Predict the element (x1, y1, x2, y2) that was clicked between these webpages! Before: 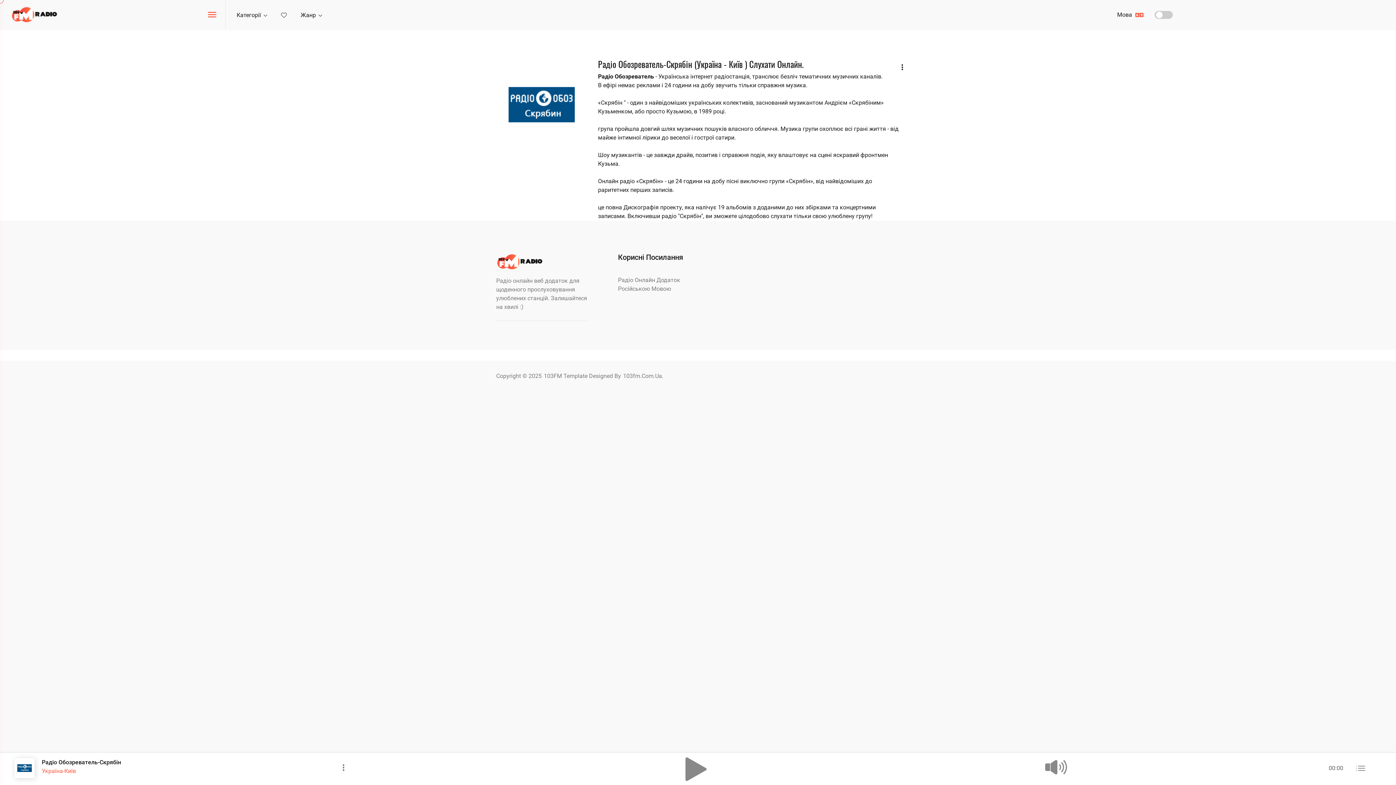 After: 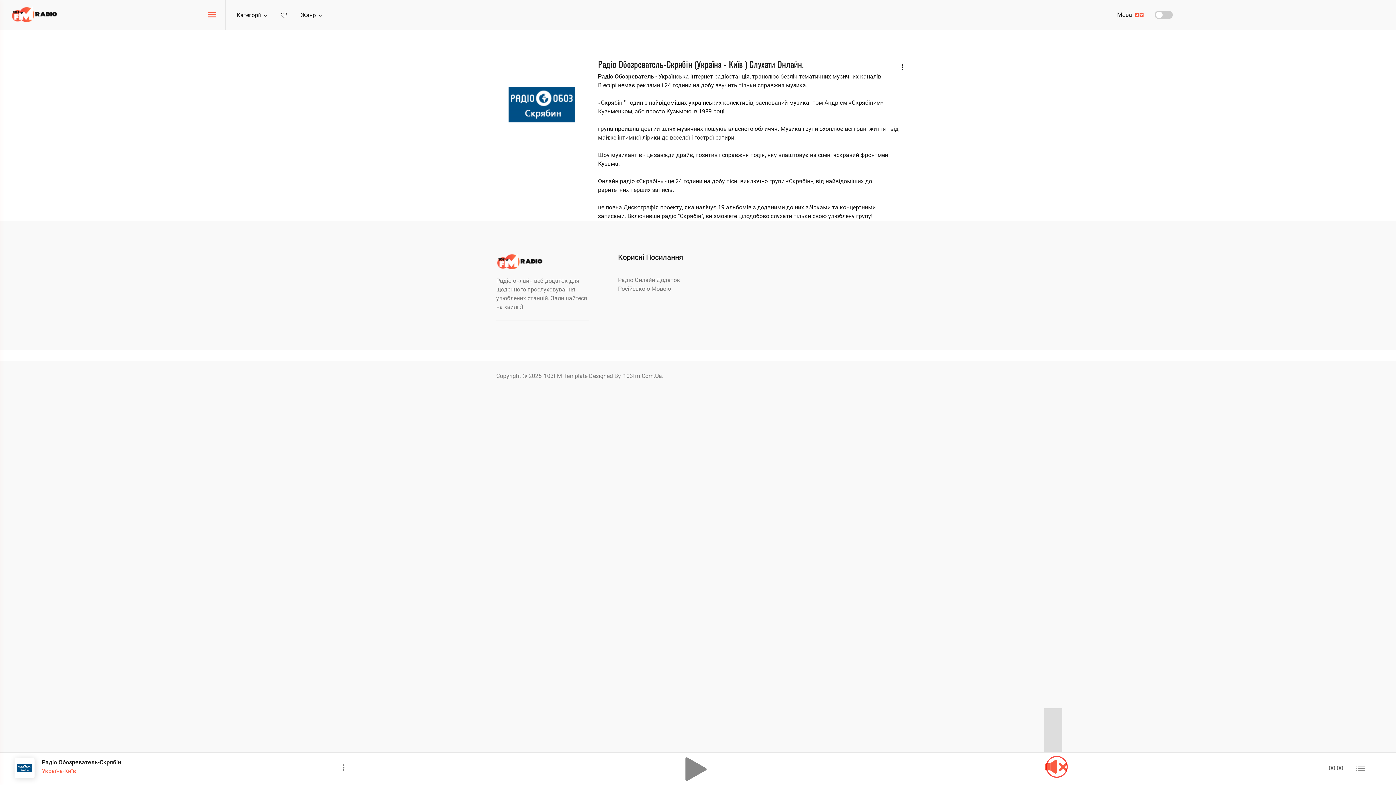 Action: bbox: (1045, 760, 1069, 774)